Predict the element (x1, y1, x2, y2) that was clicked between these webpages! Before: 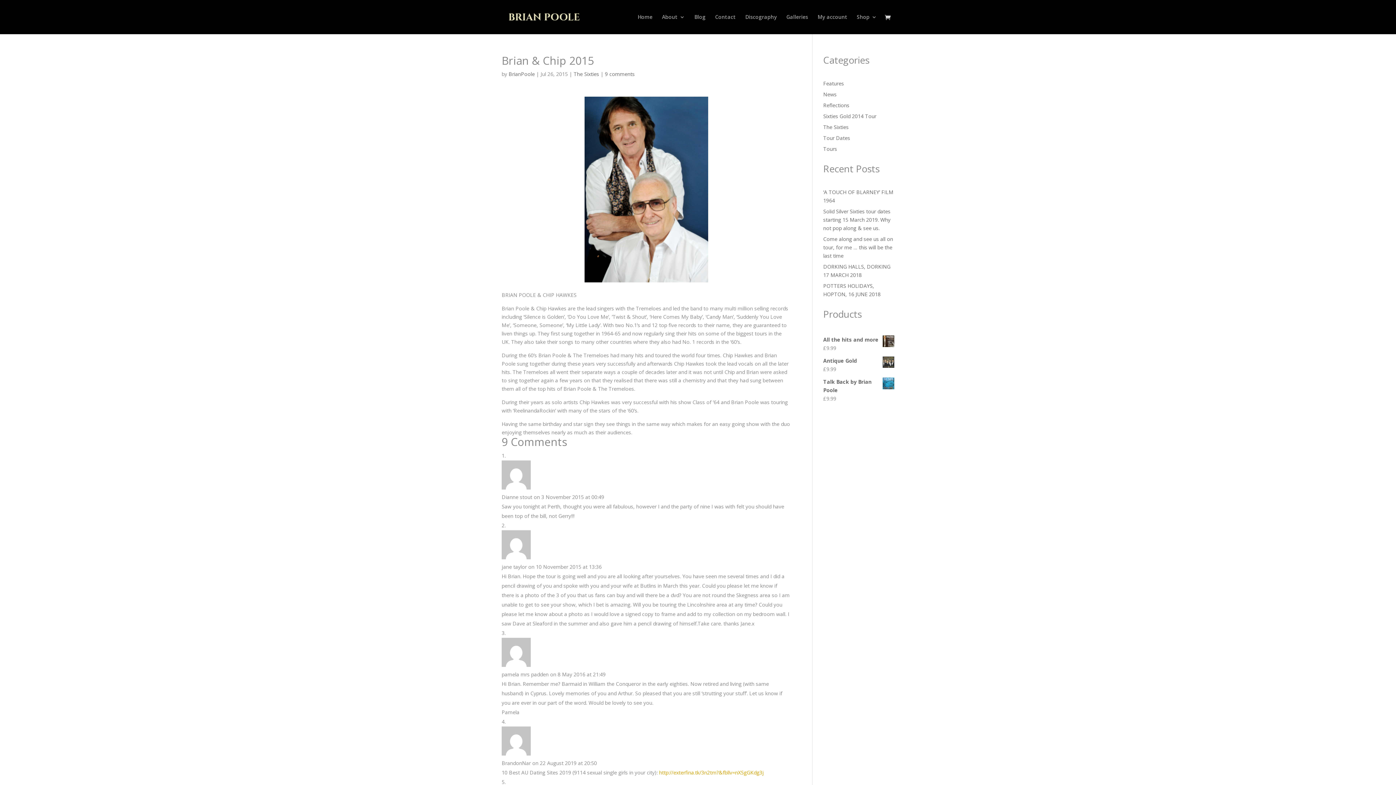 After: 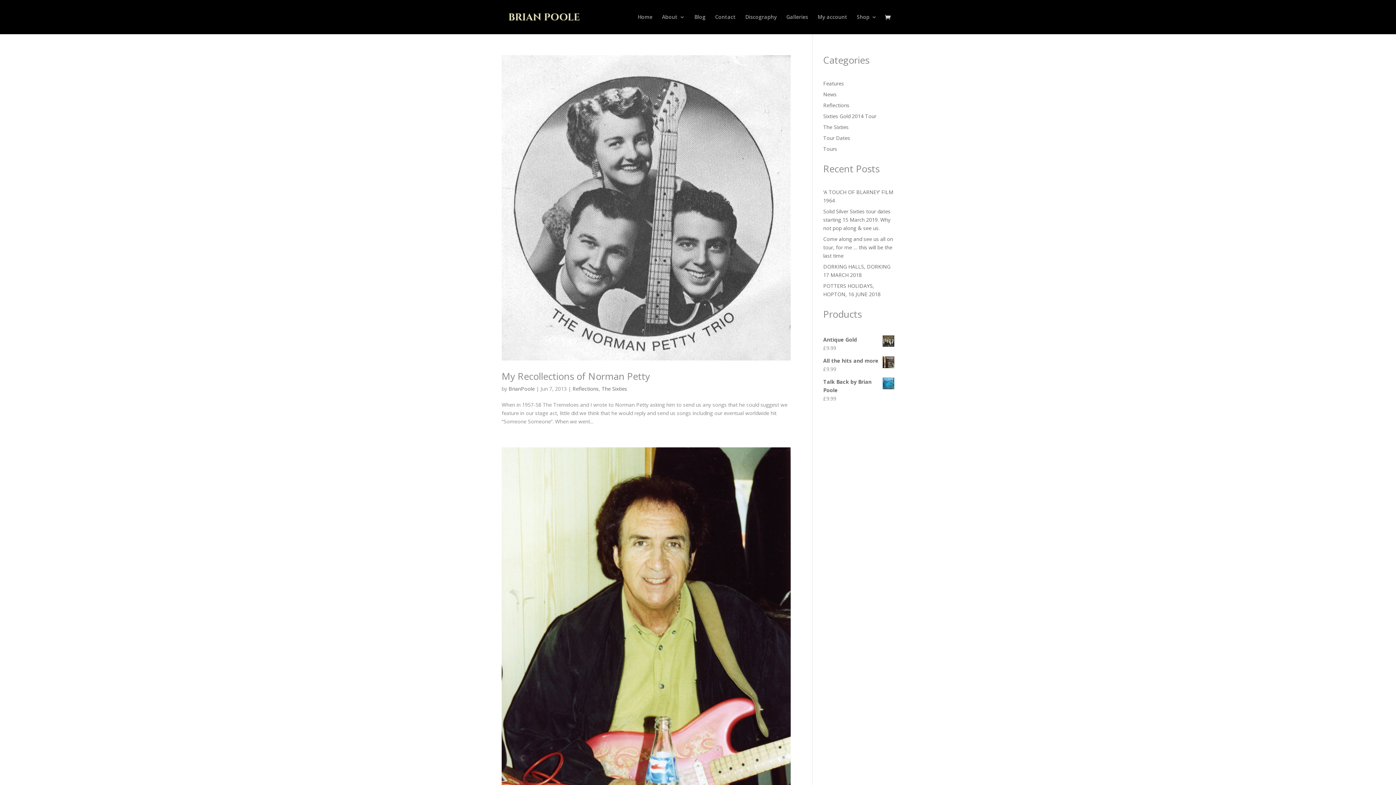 Action: label: Reflections bbox: (823, 101, 849, 108)